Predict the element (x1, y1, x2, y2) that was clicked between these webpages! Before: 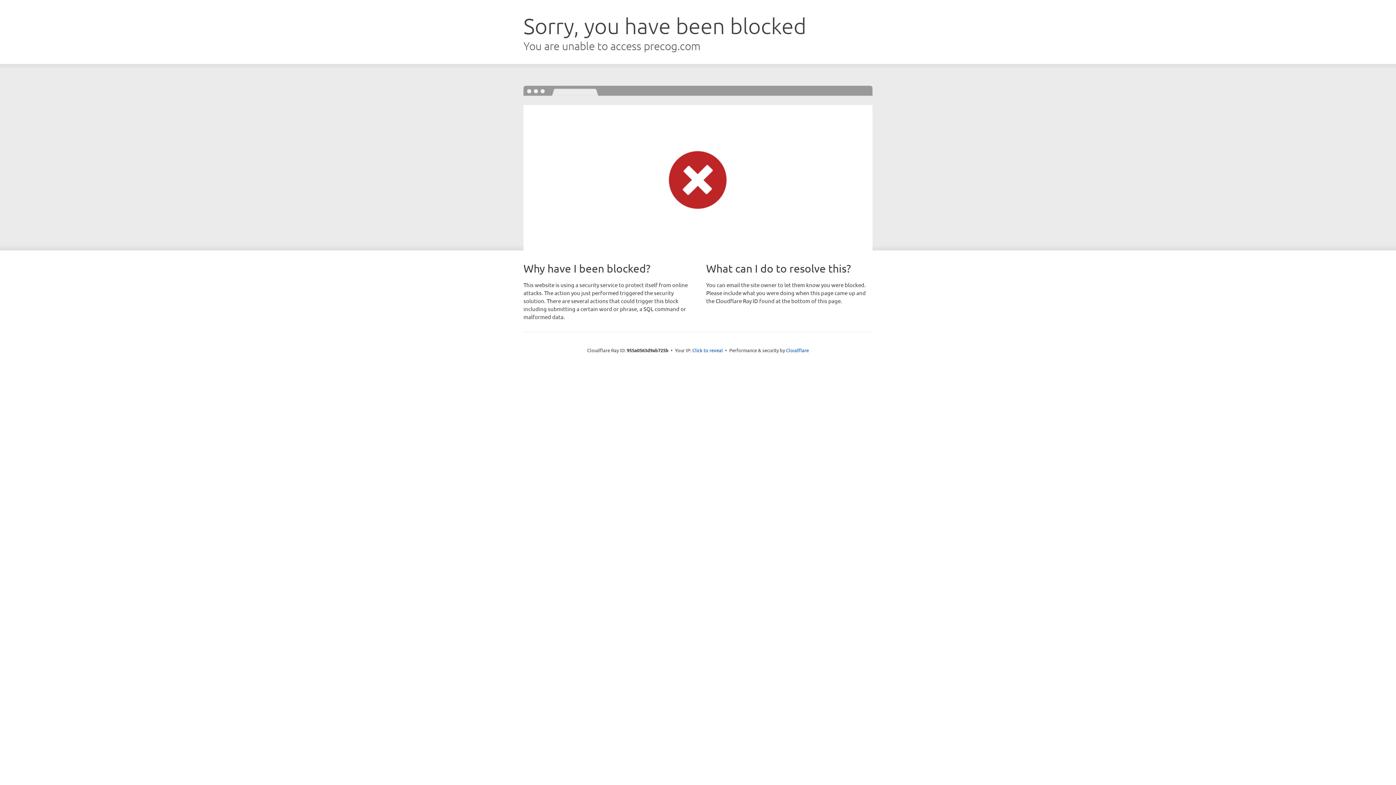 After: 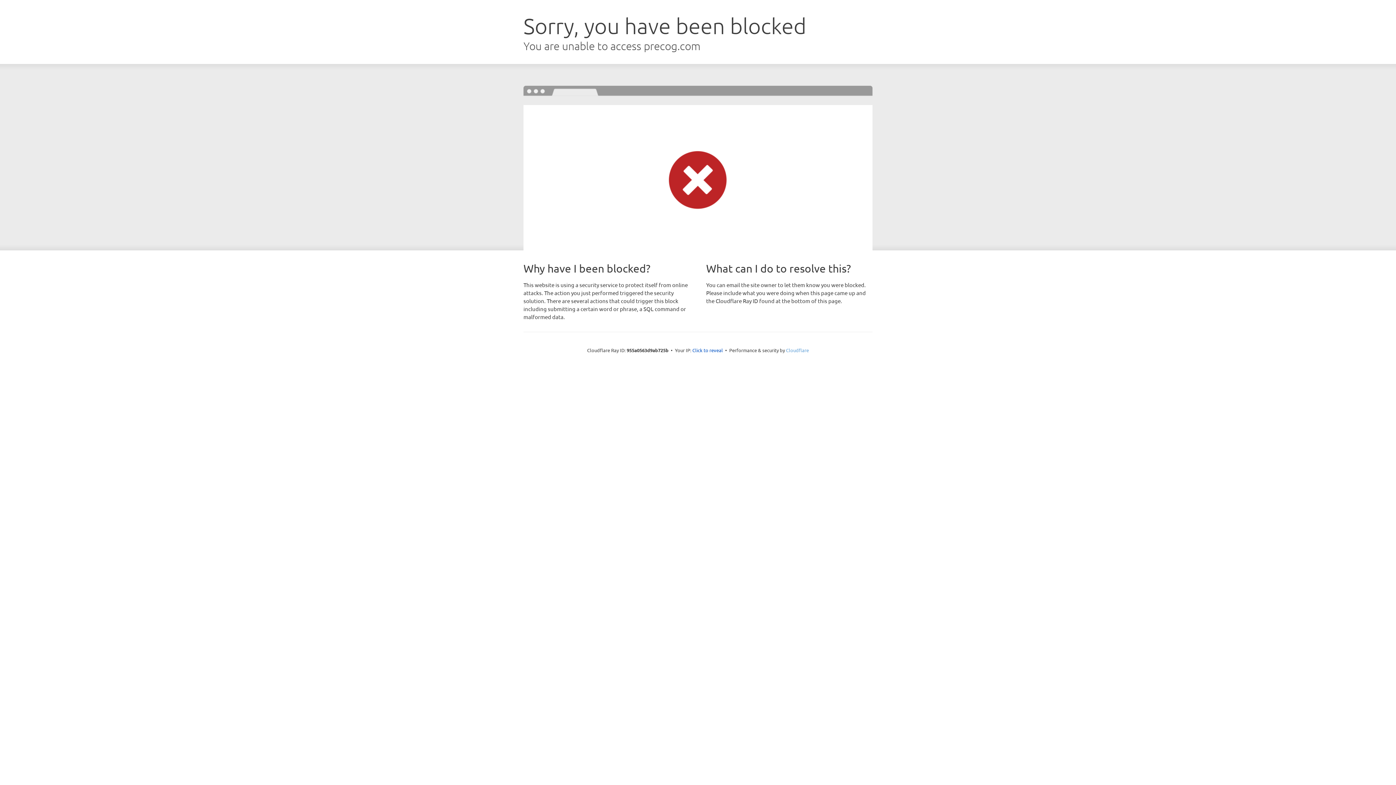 Action: bbox: (786, 347, 809, 353) label: Cloudflare